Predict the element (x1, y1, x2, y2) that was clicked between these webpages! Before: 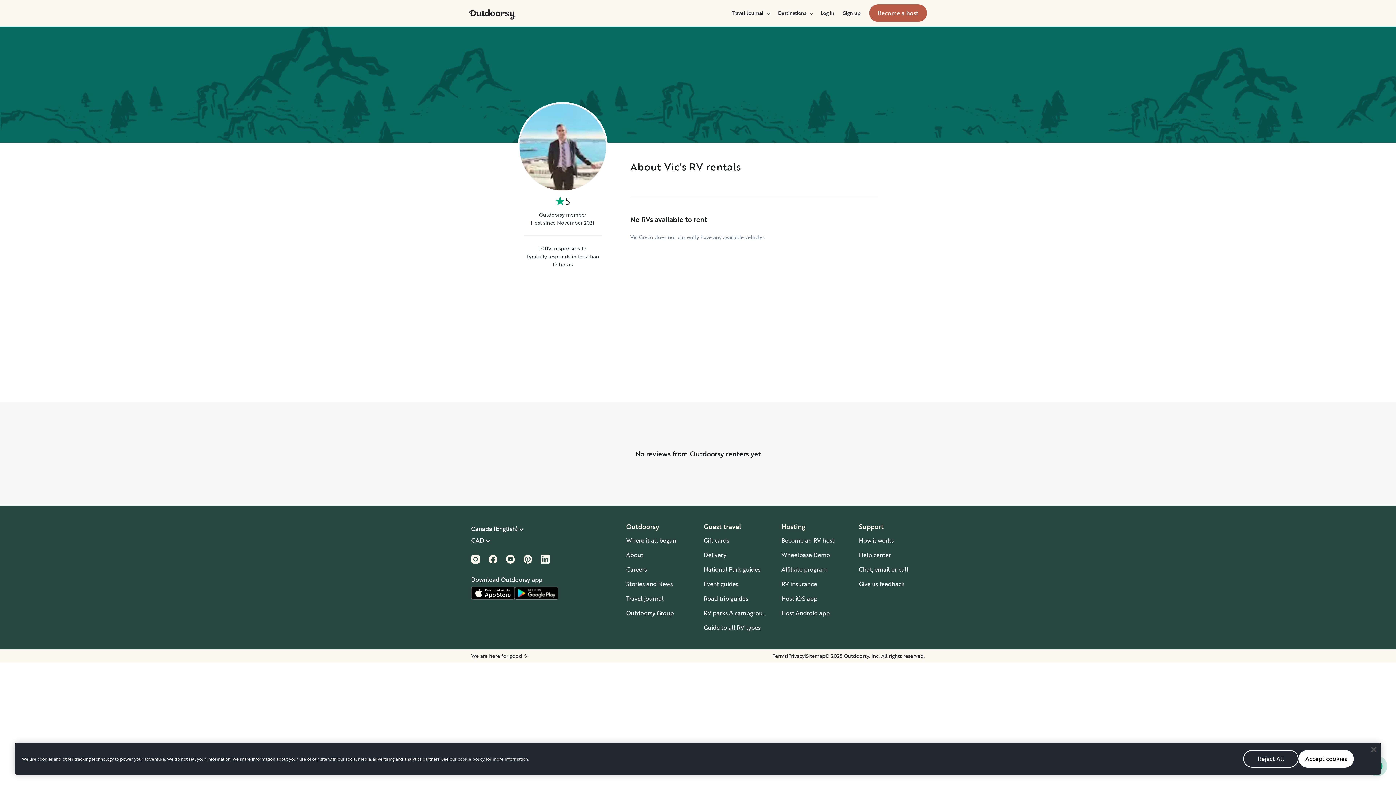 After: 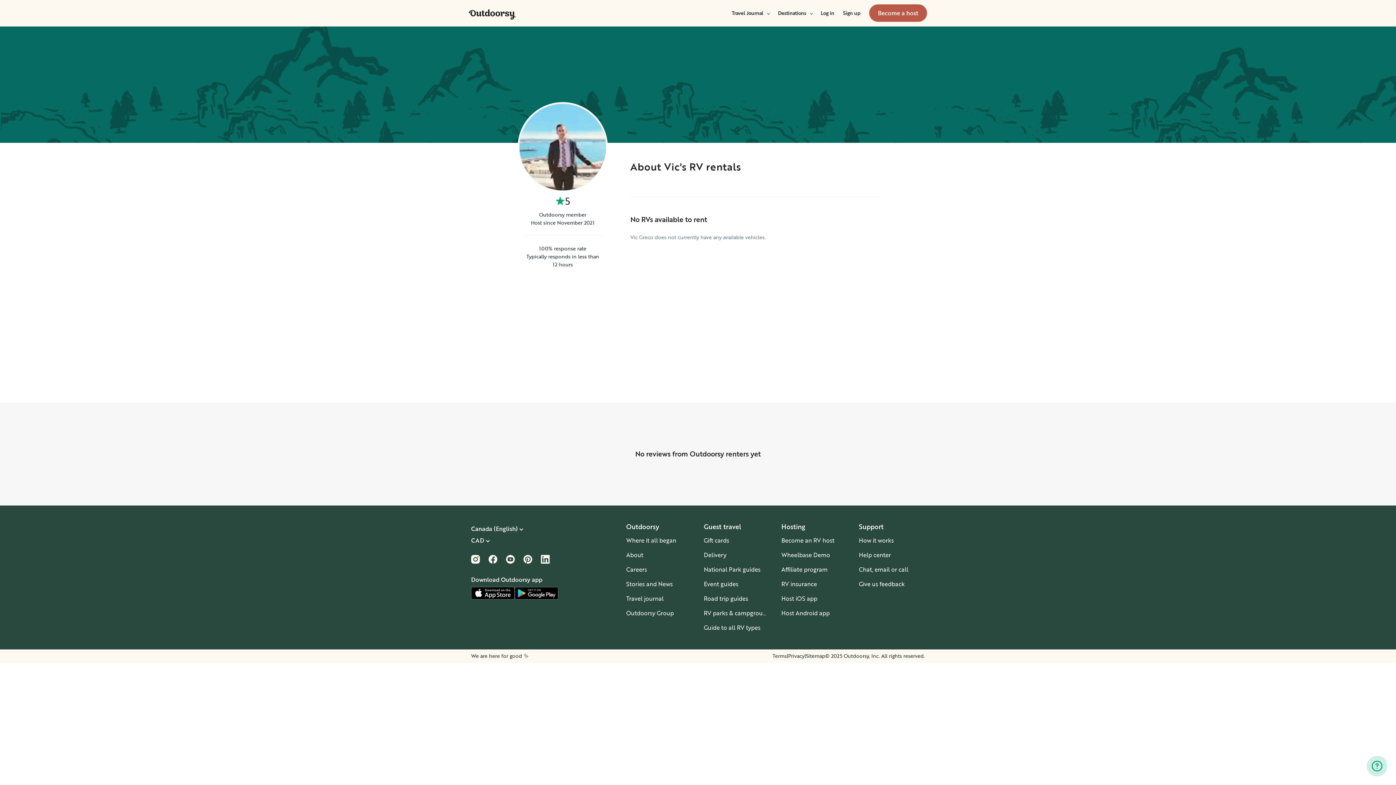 Action: bbox: (1298, 755, 1354, 773) label: Accept cookies